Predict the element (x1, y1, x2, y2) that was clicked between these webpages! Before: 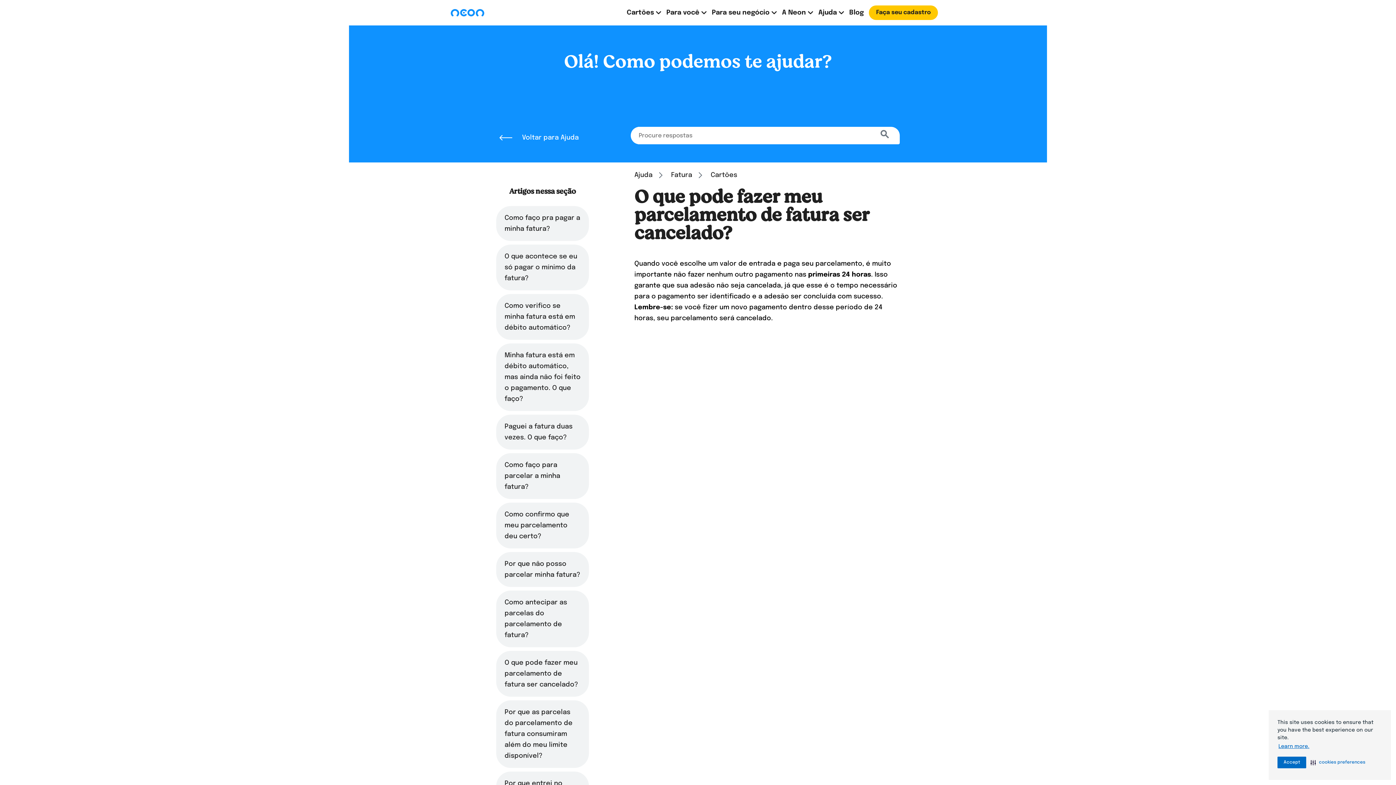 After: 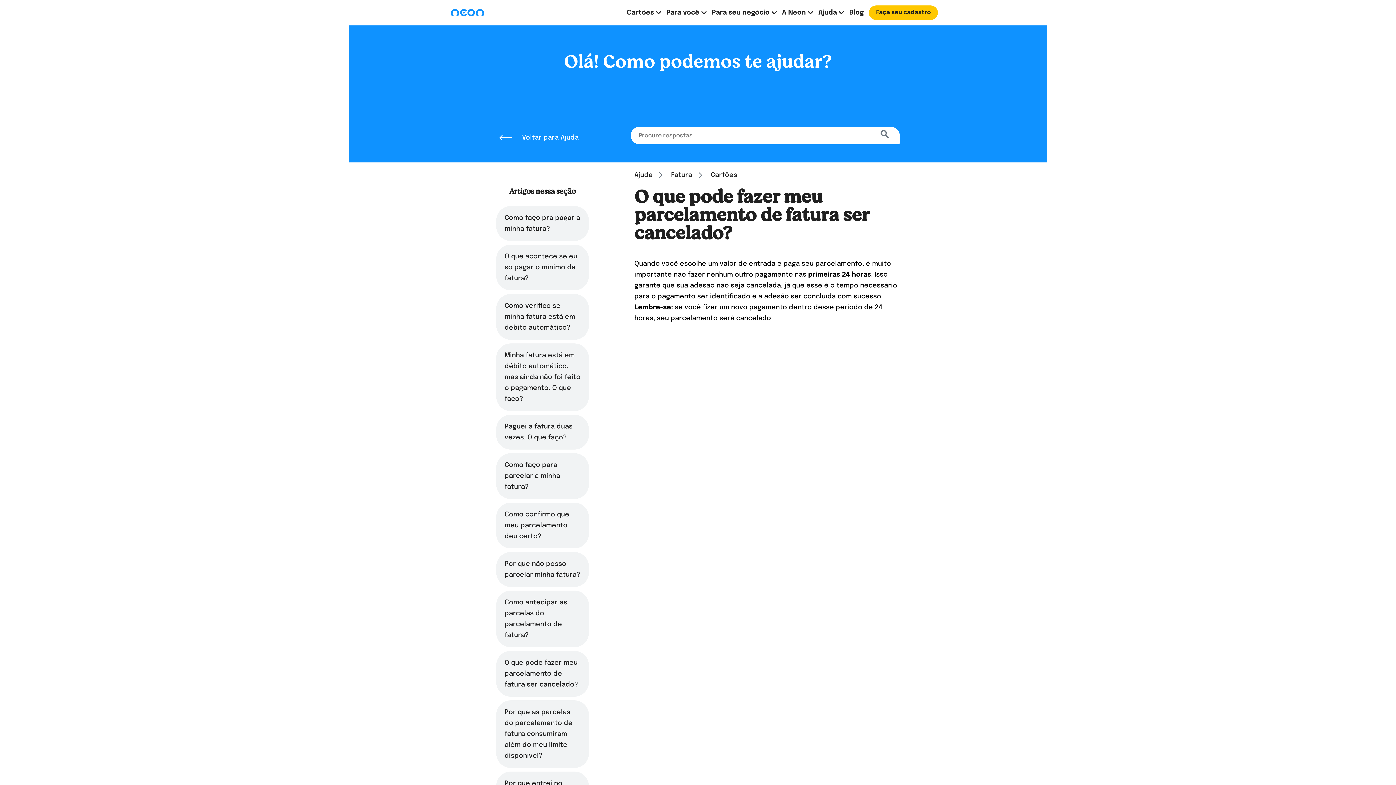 Action: bbox: (498, 651, 587, 697) label: O que pode fazer meu parcelamento de fatura ser cancelado?